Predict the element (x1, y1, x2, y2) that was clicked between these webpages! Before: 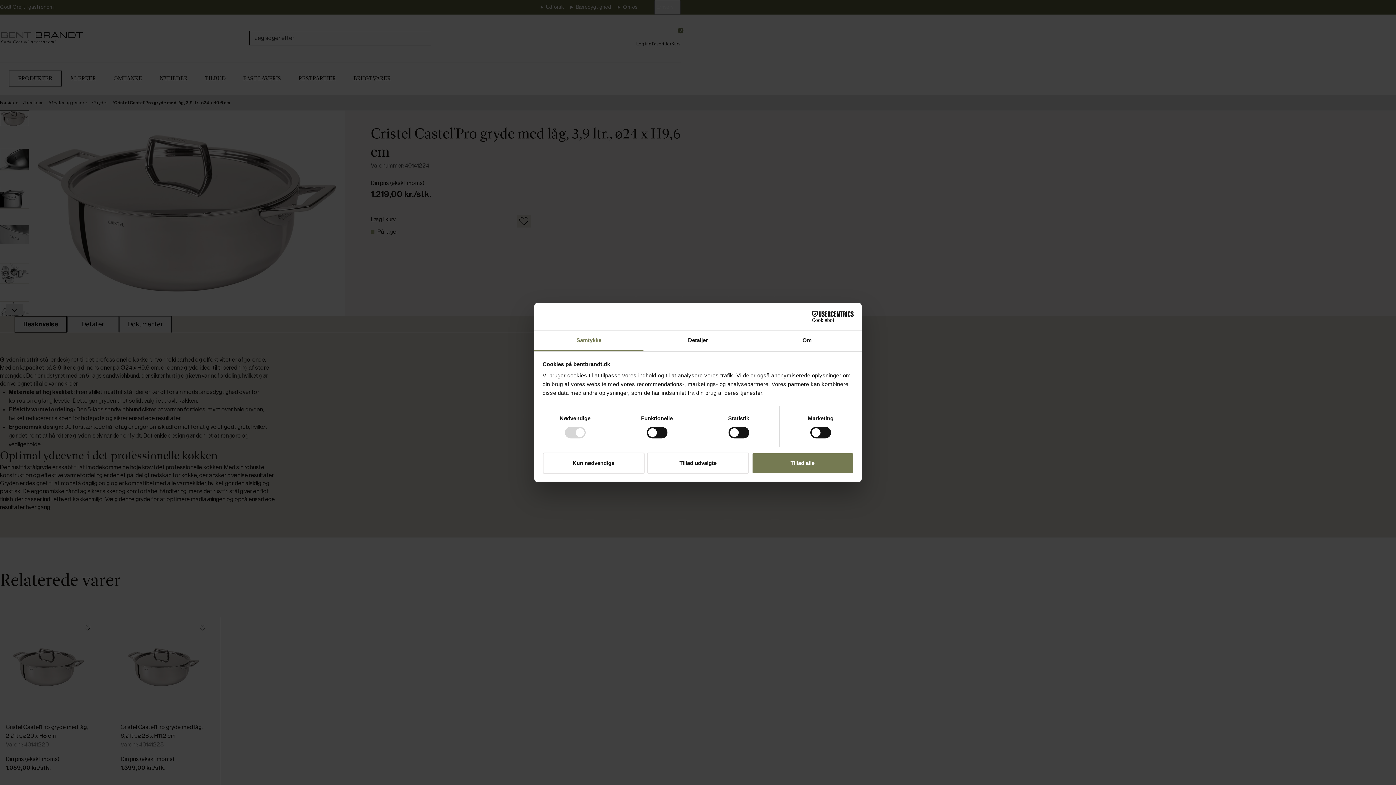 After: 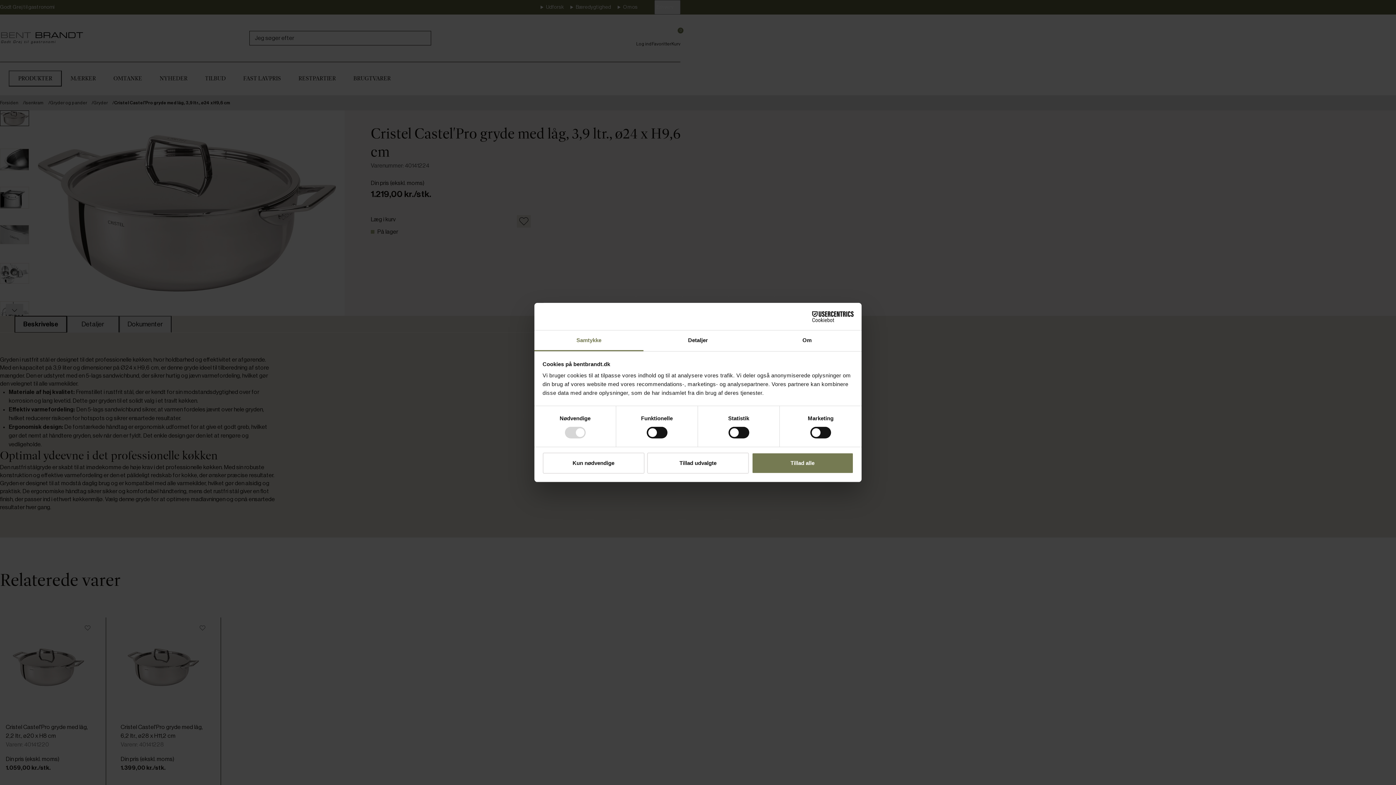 Action: bbox: (534, 330, 643, 351) label: Samtykke